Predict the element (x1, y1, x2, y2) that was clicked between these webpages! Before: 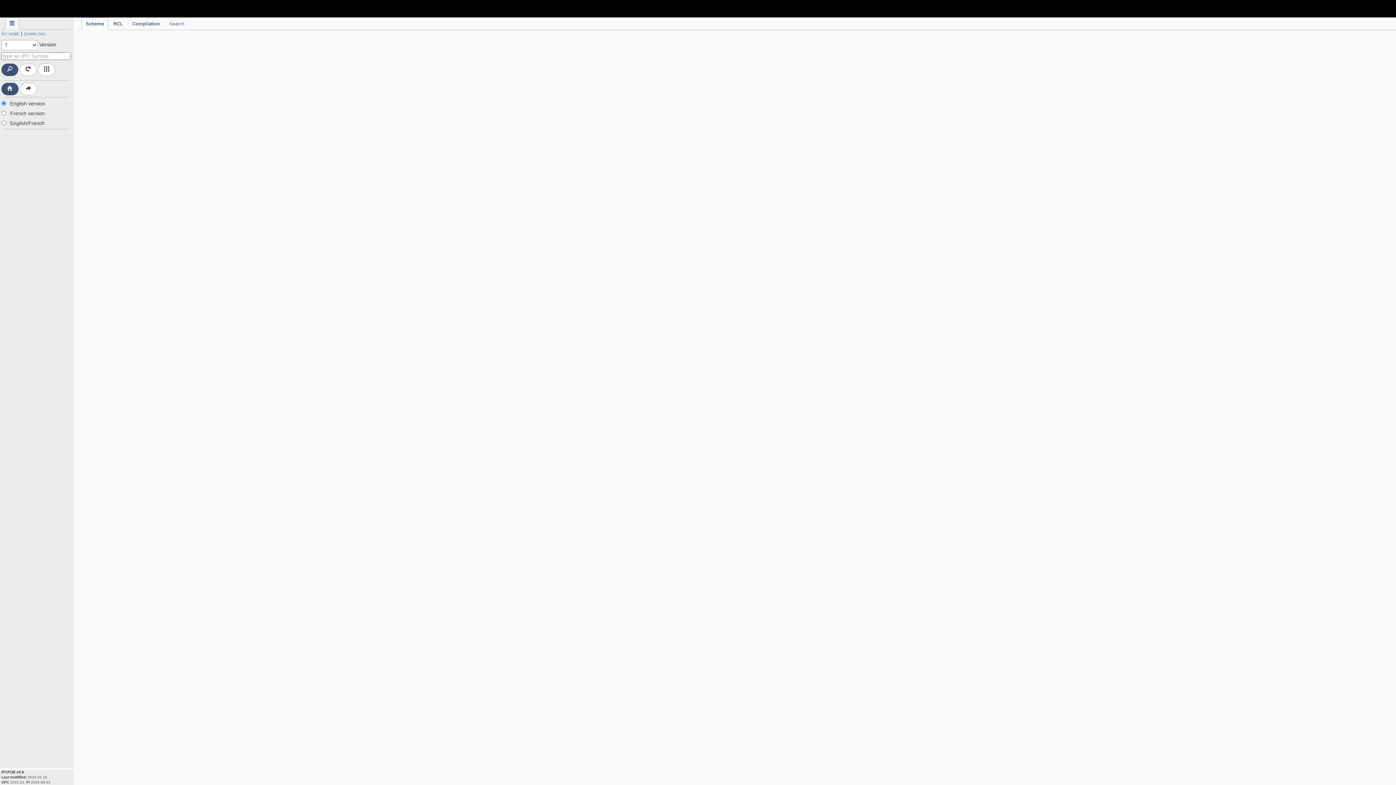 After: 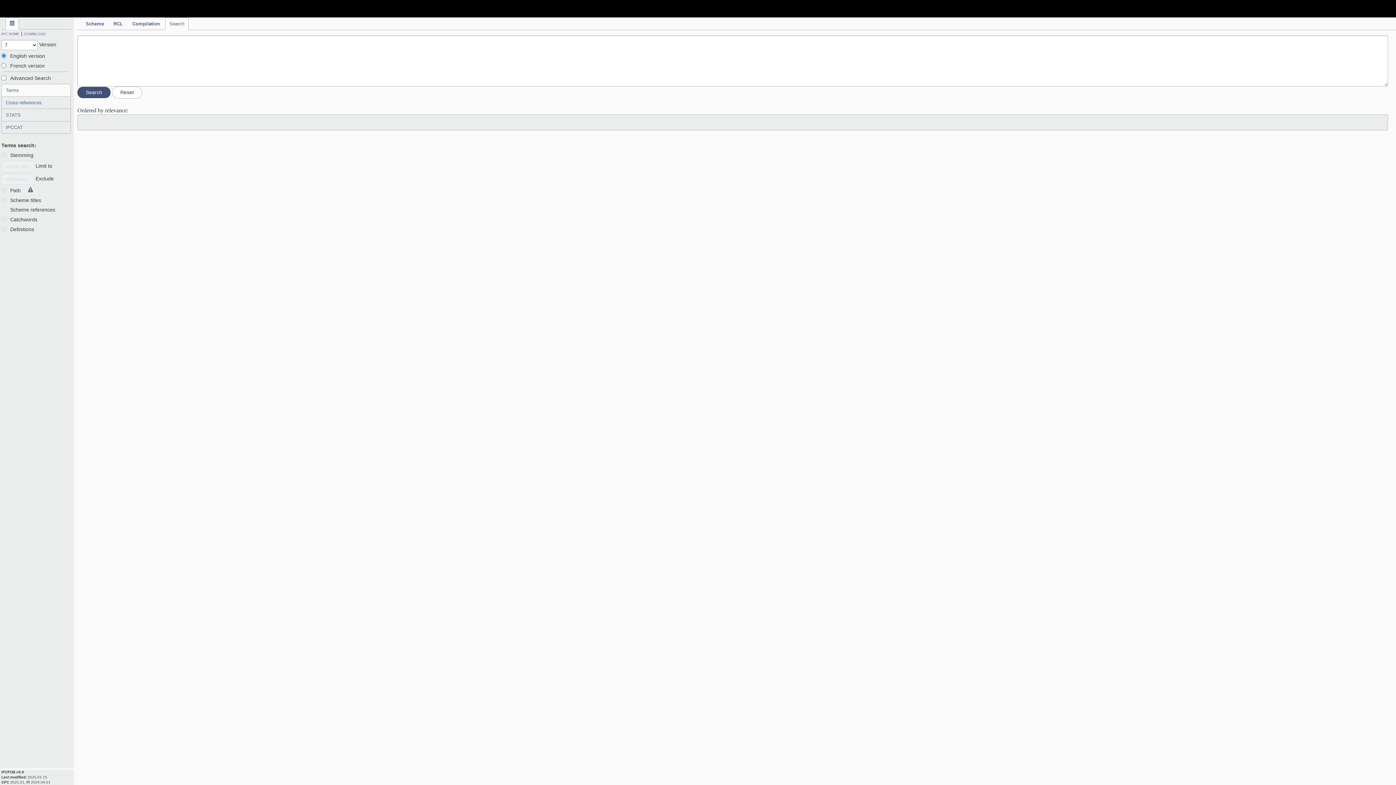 Action: label: Search bbox: (165, 17, 188, 30)